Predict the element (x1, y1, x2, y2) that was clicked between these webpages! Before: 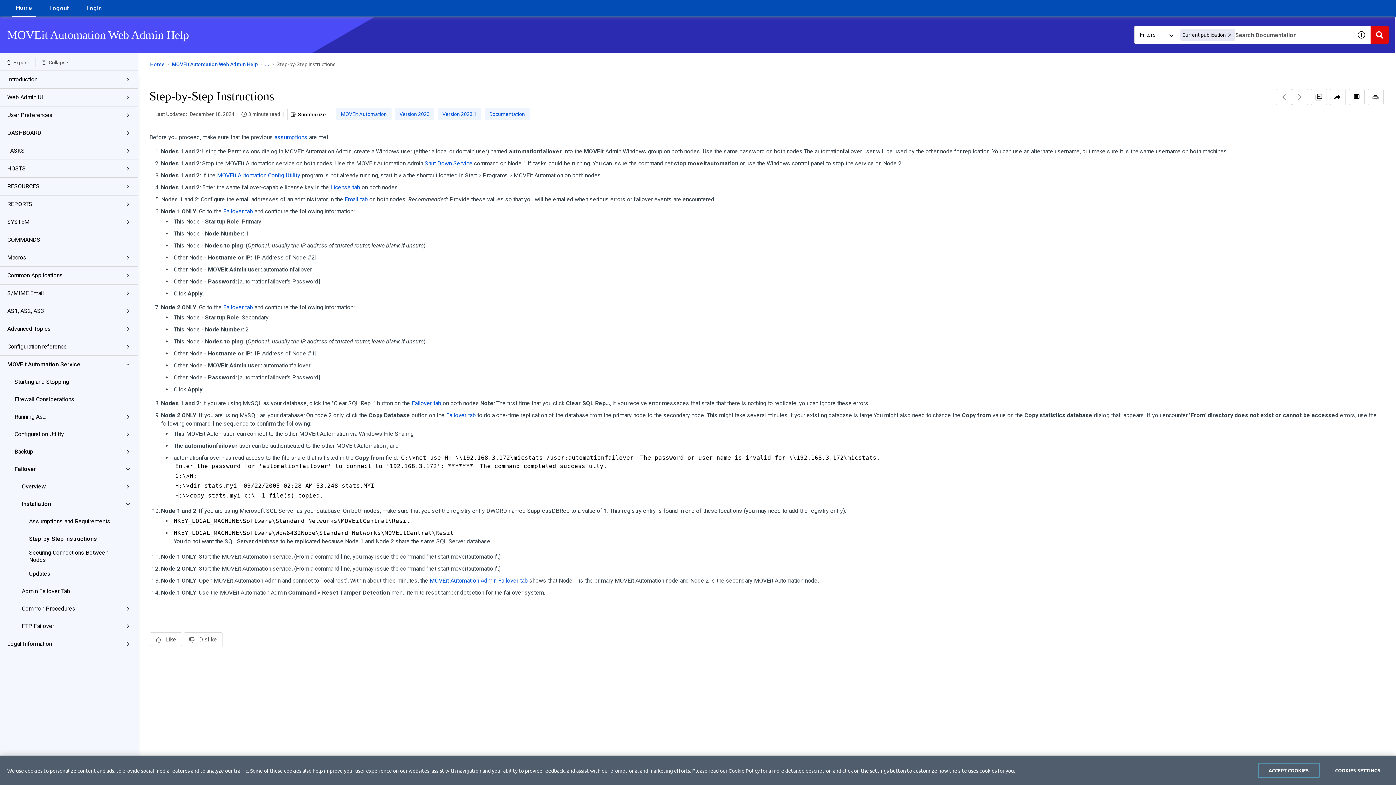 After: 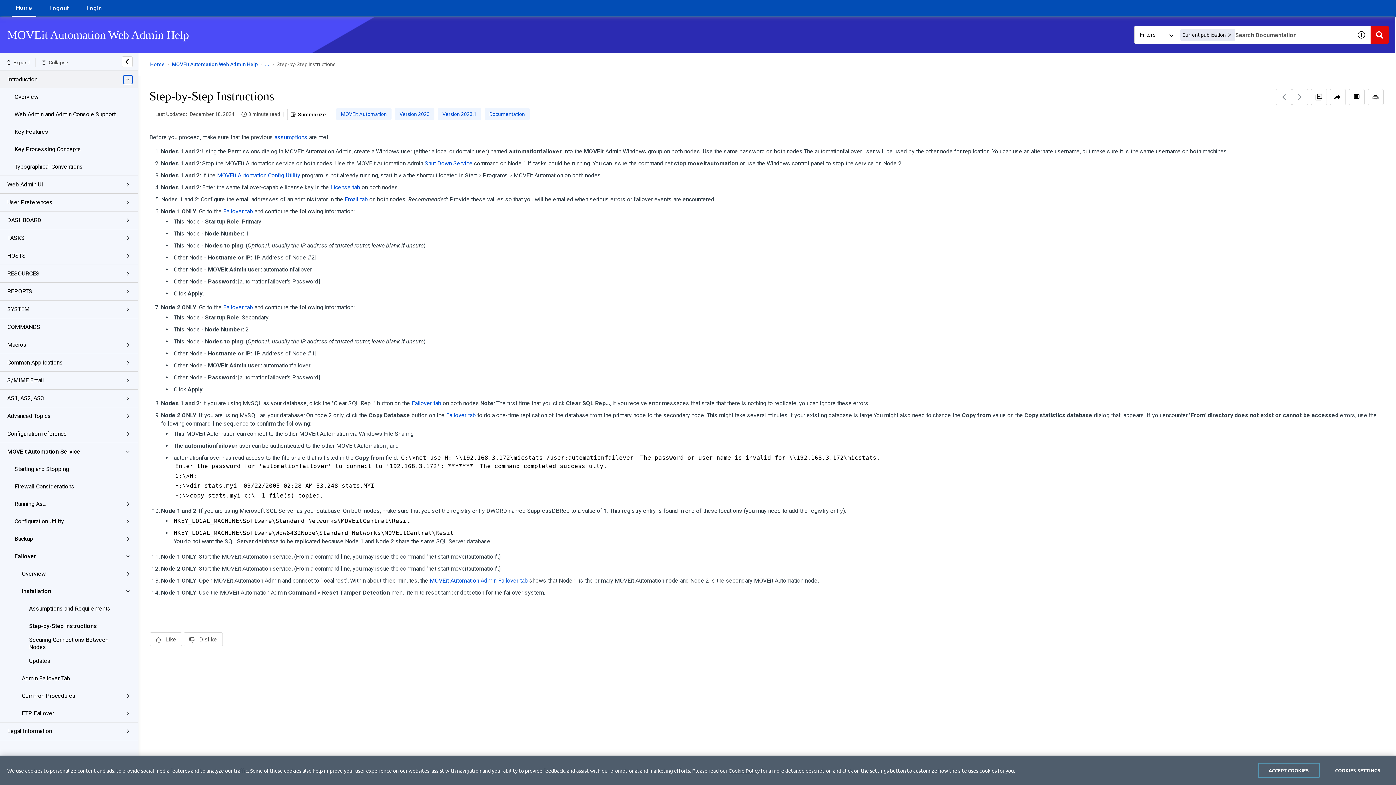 Action: bbox: (123, 75, 132, 84)